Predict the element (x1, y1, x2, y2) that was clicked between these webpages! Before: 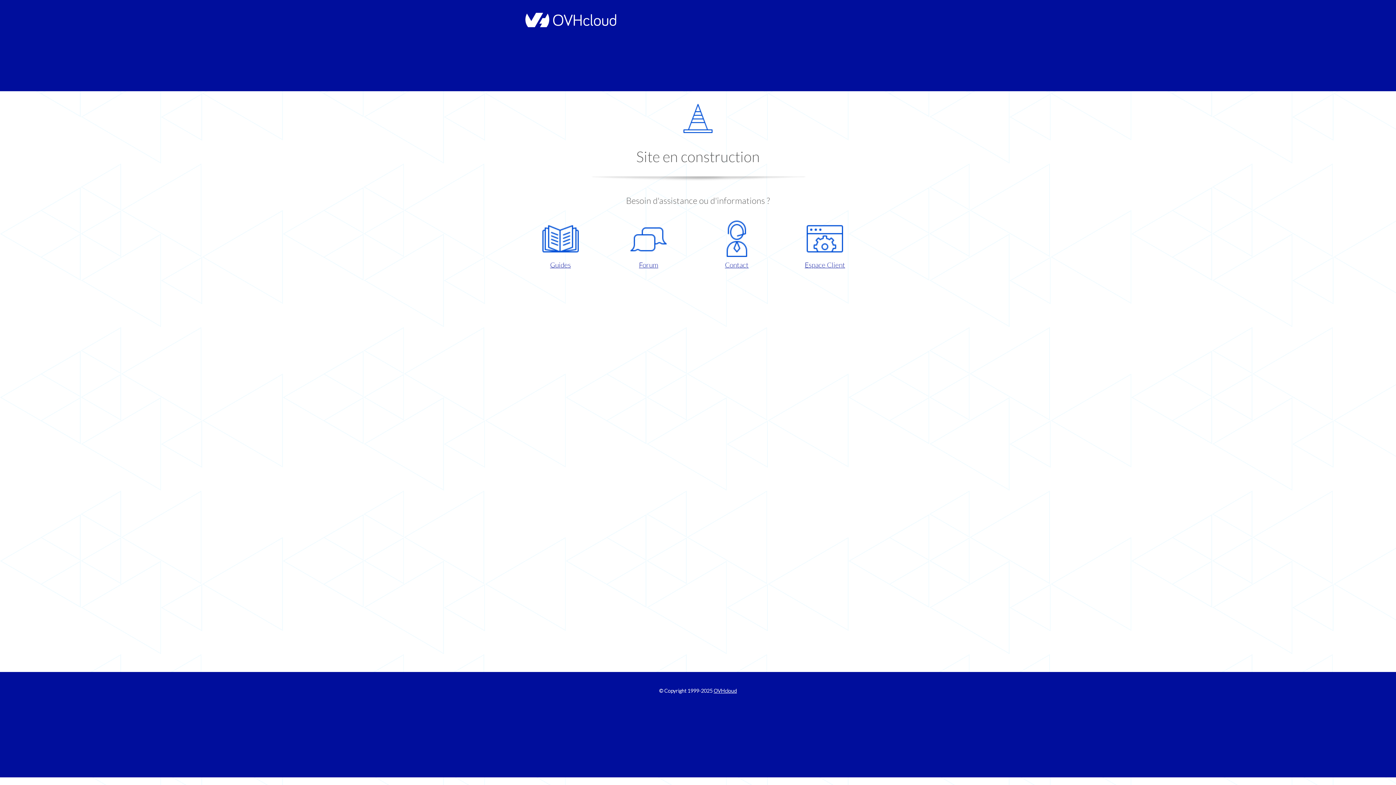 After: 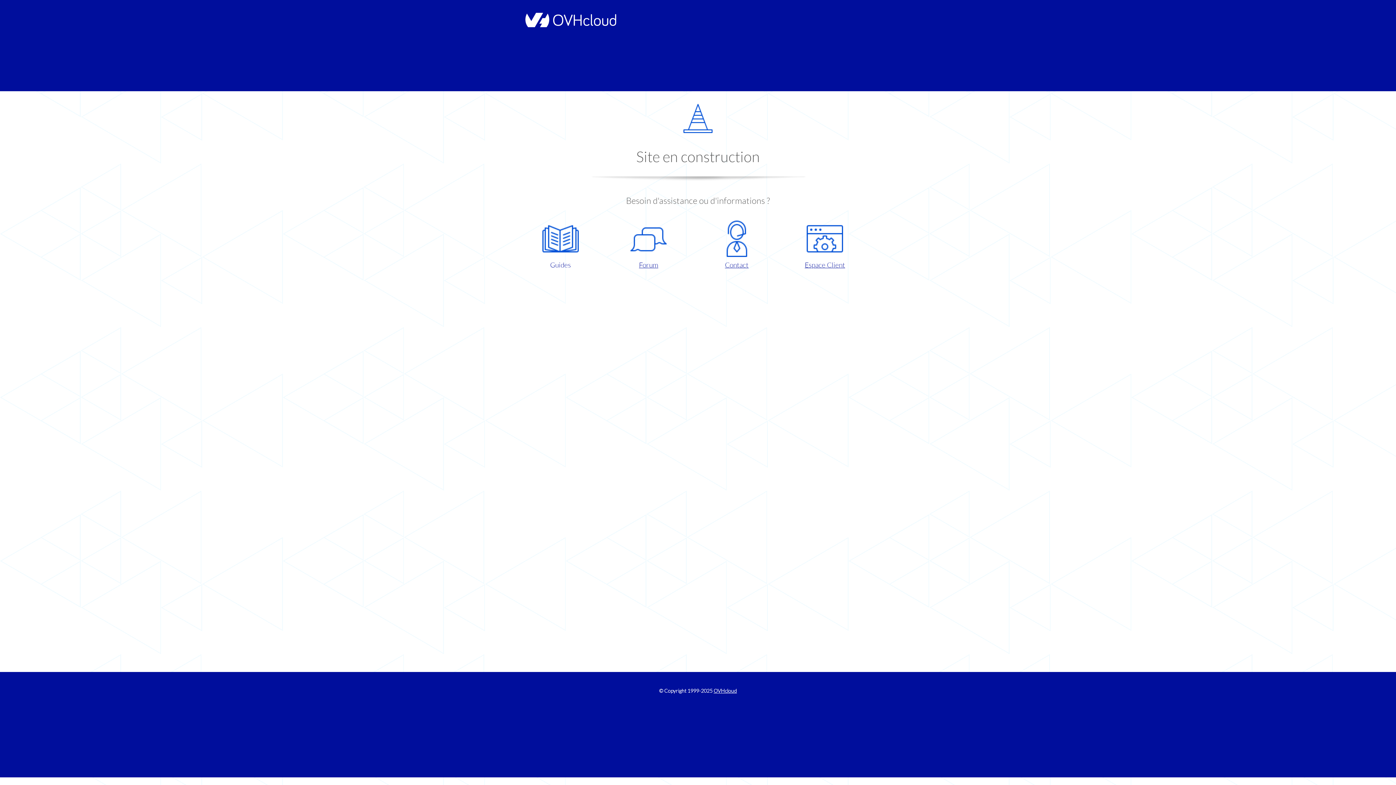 Action: label: Guides bbox: (521, 220, 599, 270)